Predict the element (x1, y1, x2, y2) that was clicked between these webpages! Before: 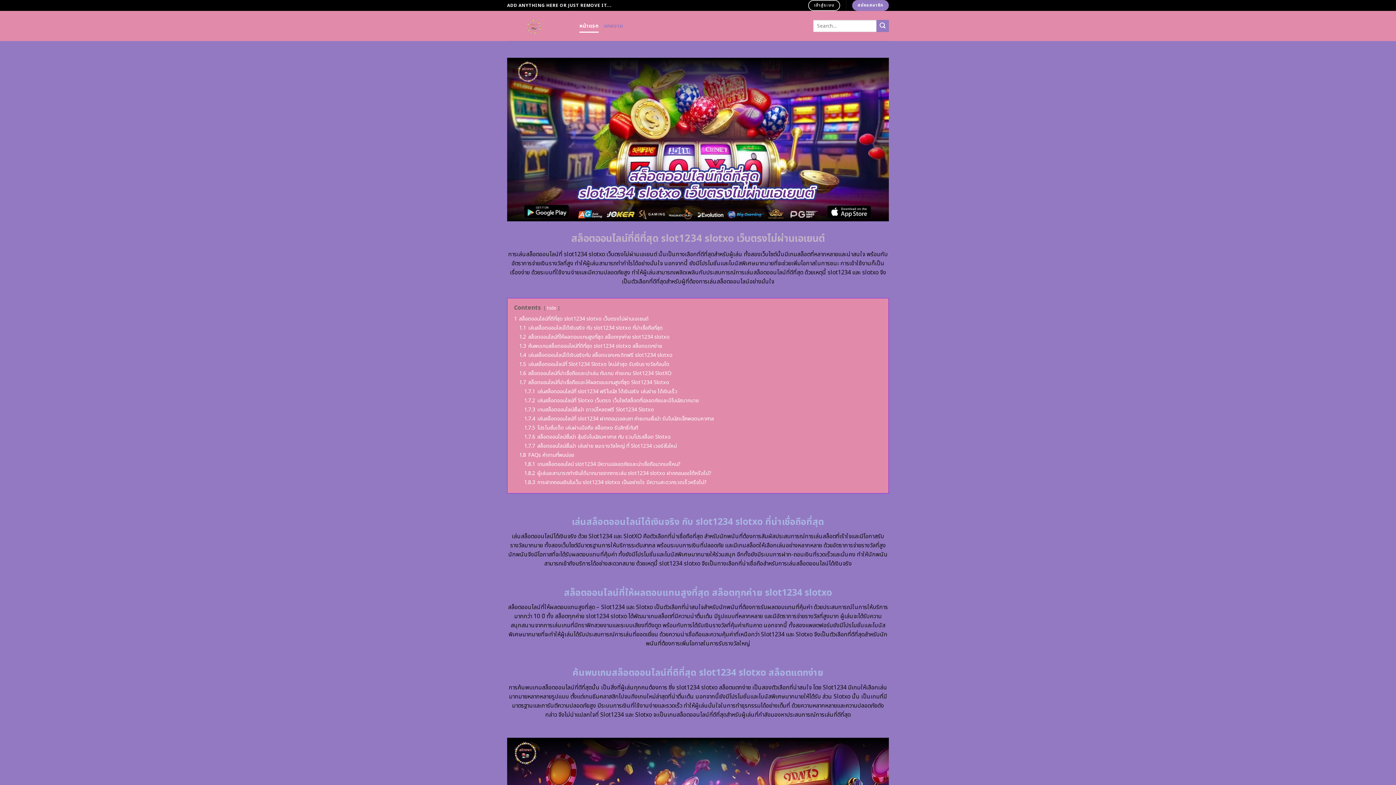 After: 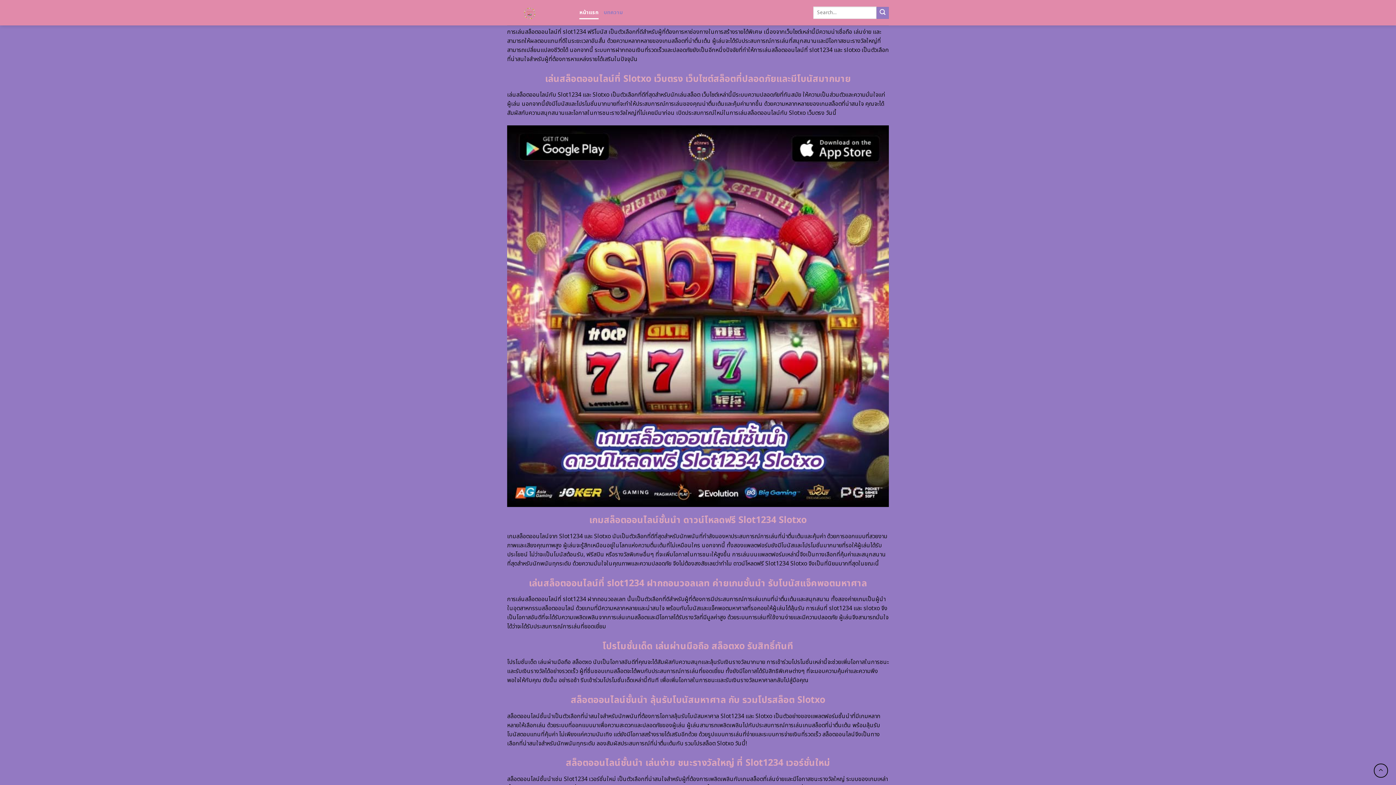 Action: label: 1.7.1 เล่นสล็อตออนไลน์ที่ slot1234 ฟรีโบนัส ได้เงินจริง เล่นง่าย ได้เงินเร็ว bbox: (524, 387, 677, 395)